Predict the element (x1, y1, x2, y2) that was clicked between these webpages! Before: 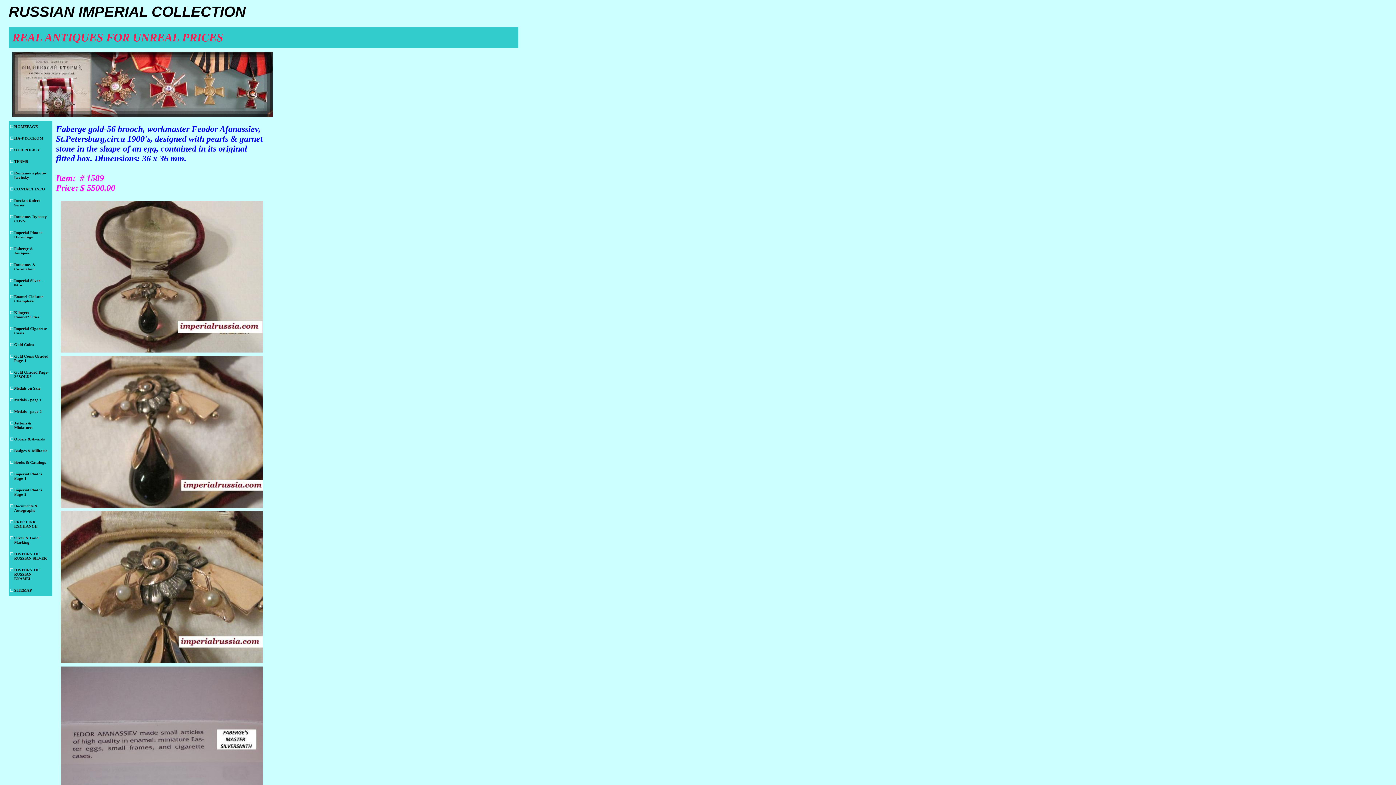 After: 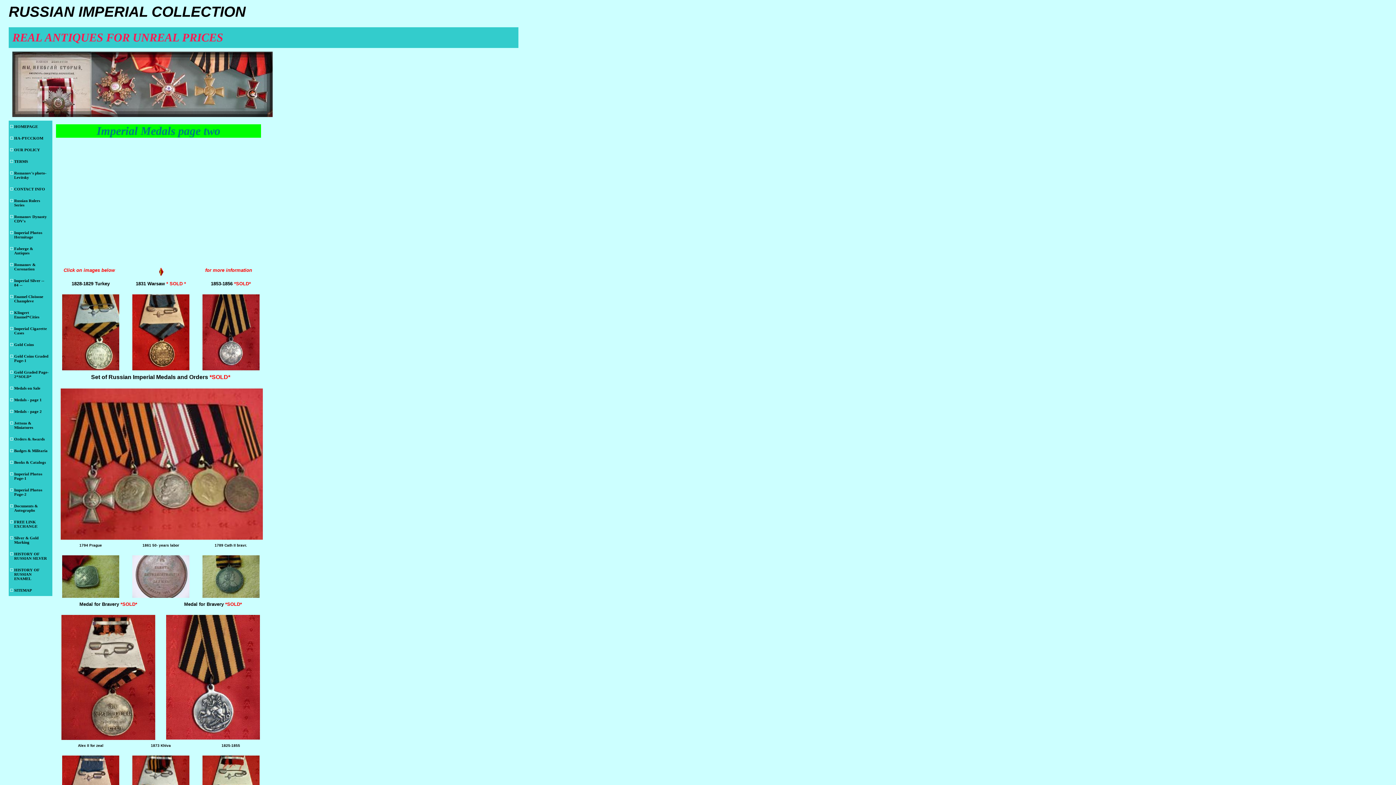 Action: bbox: (8, 405, 52, 417) label: Medals - page 2